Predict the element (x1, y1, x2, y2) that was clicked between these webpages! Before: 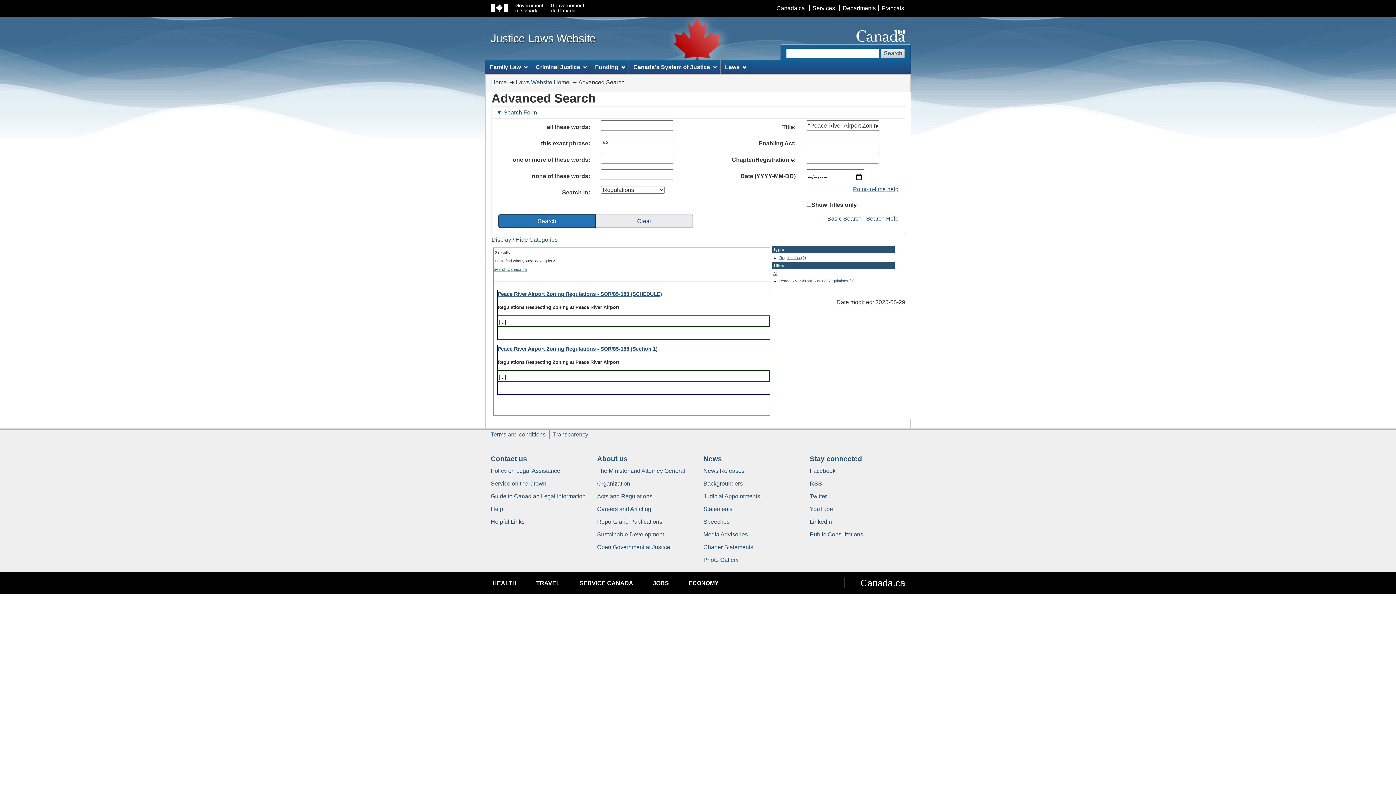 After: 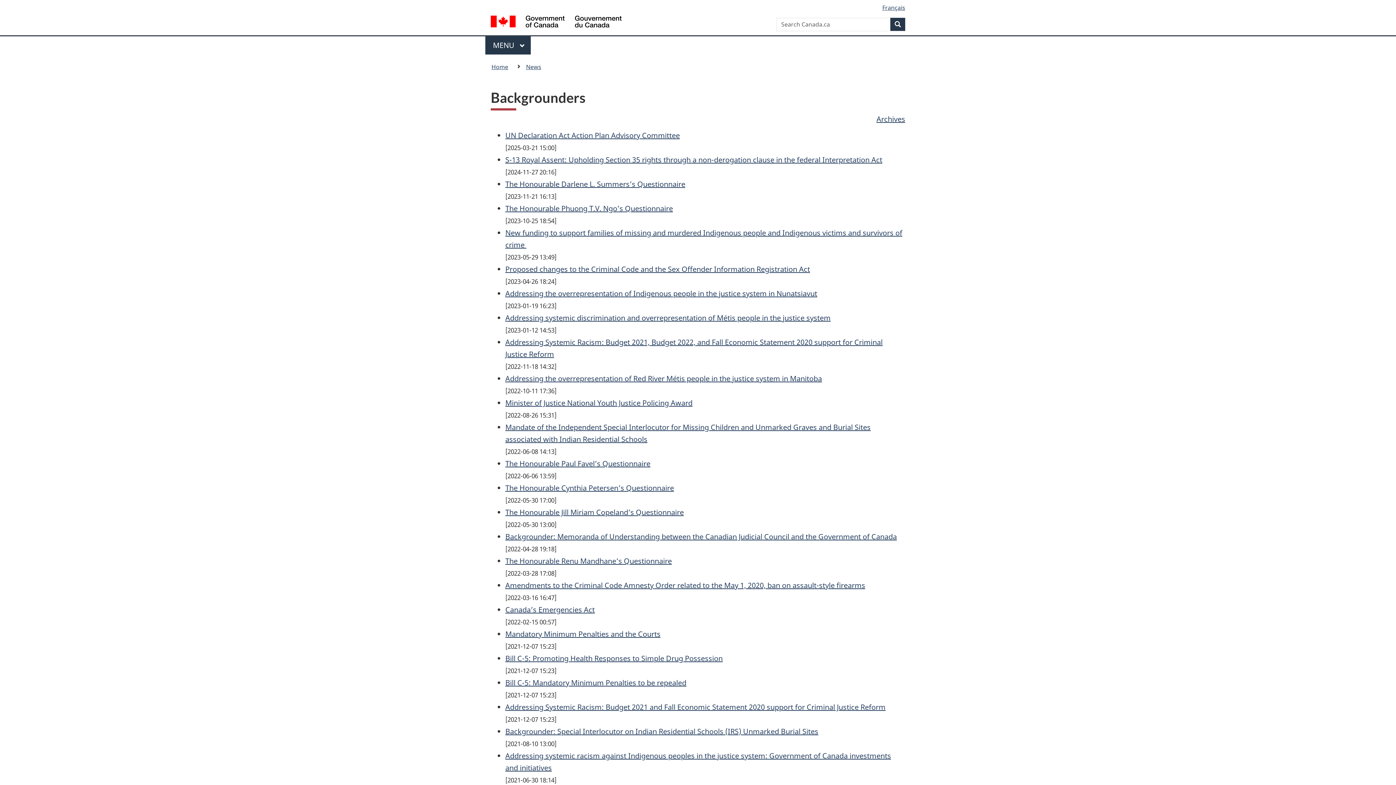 Action: bbox: (703, 480, 742, 486) label: Backgrounders